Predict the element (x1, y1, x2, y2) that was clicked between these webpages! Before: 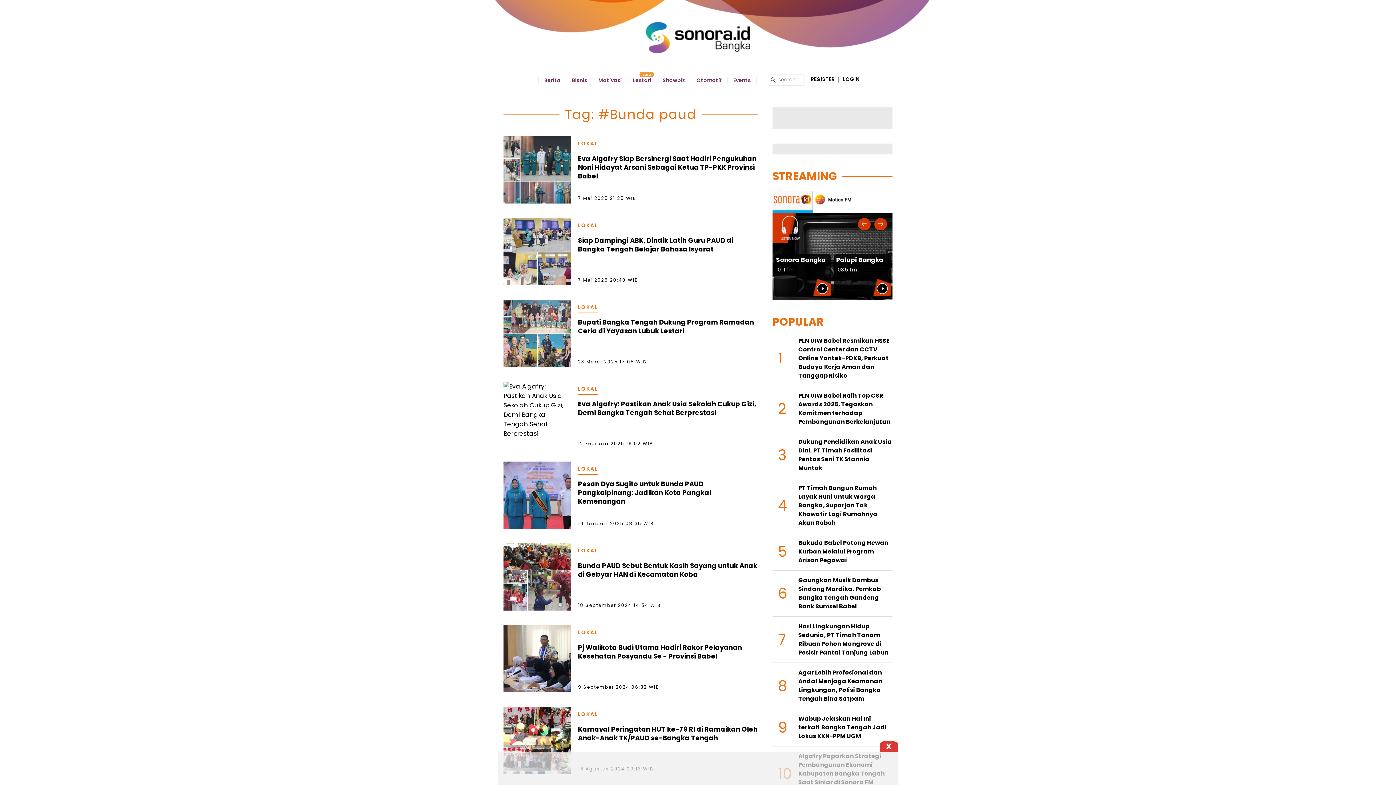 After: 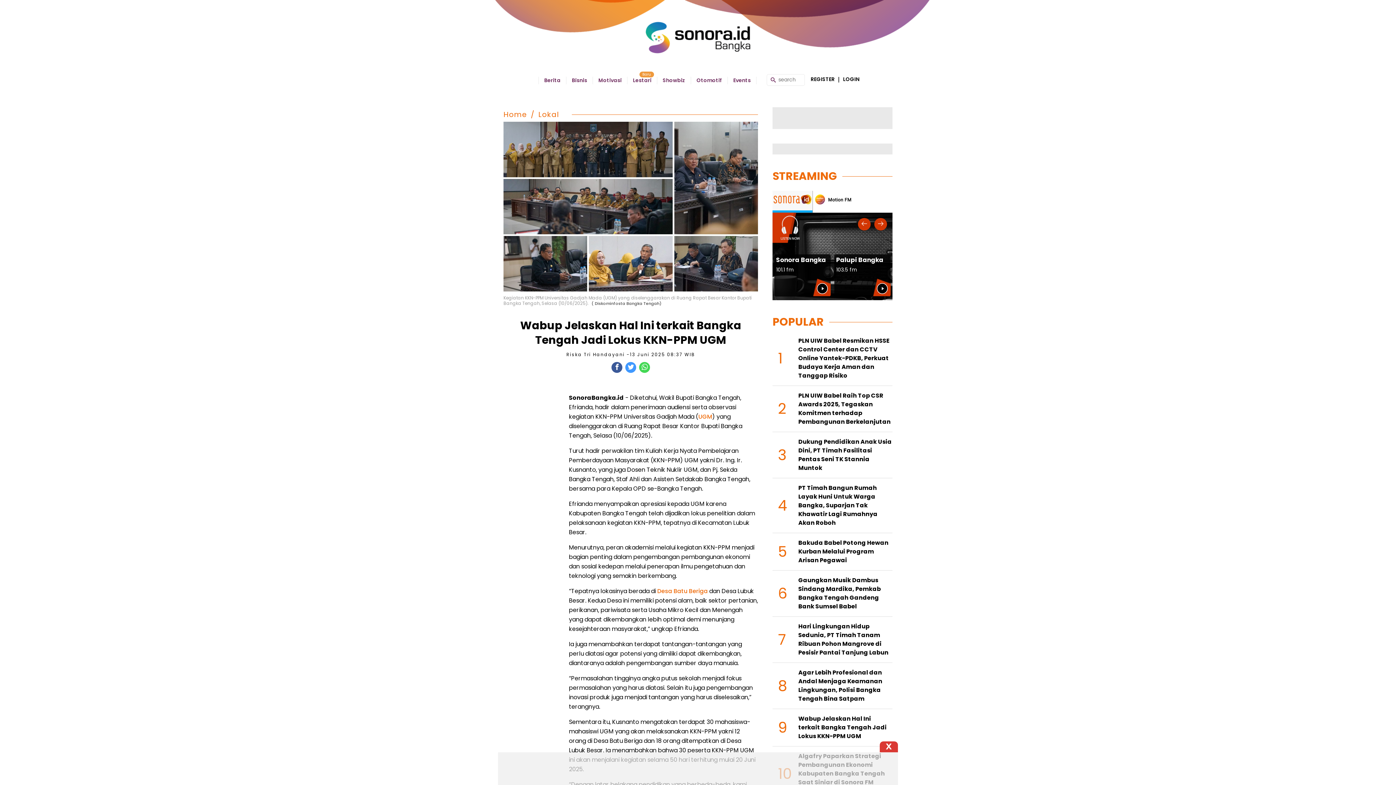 Action: bbox: (798, 714, 886, 740) label: Wabup Jelaskan Hal Ini terkait Bangka Tengah Jadi Lokus KKN-PPM UGM